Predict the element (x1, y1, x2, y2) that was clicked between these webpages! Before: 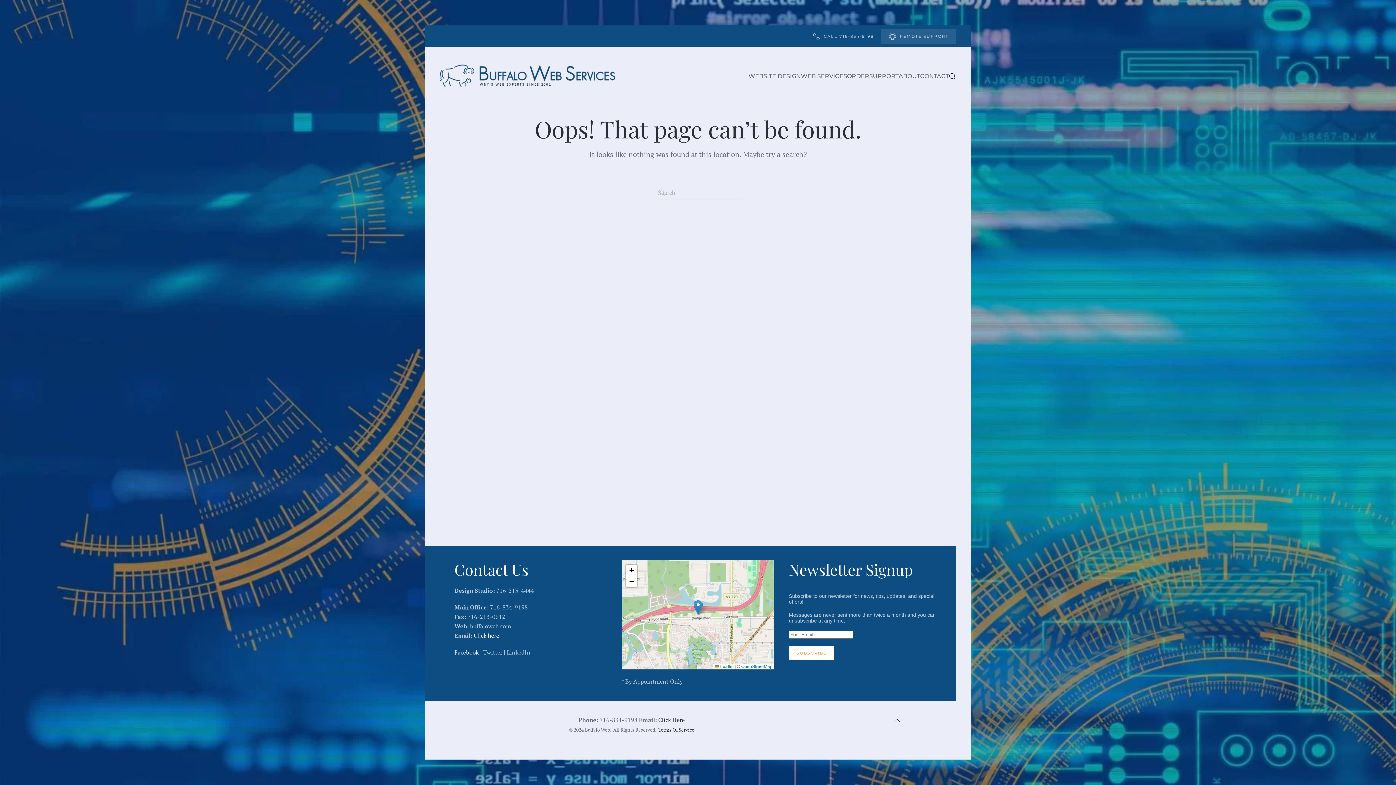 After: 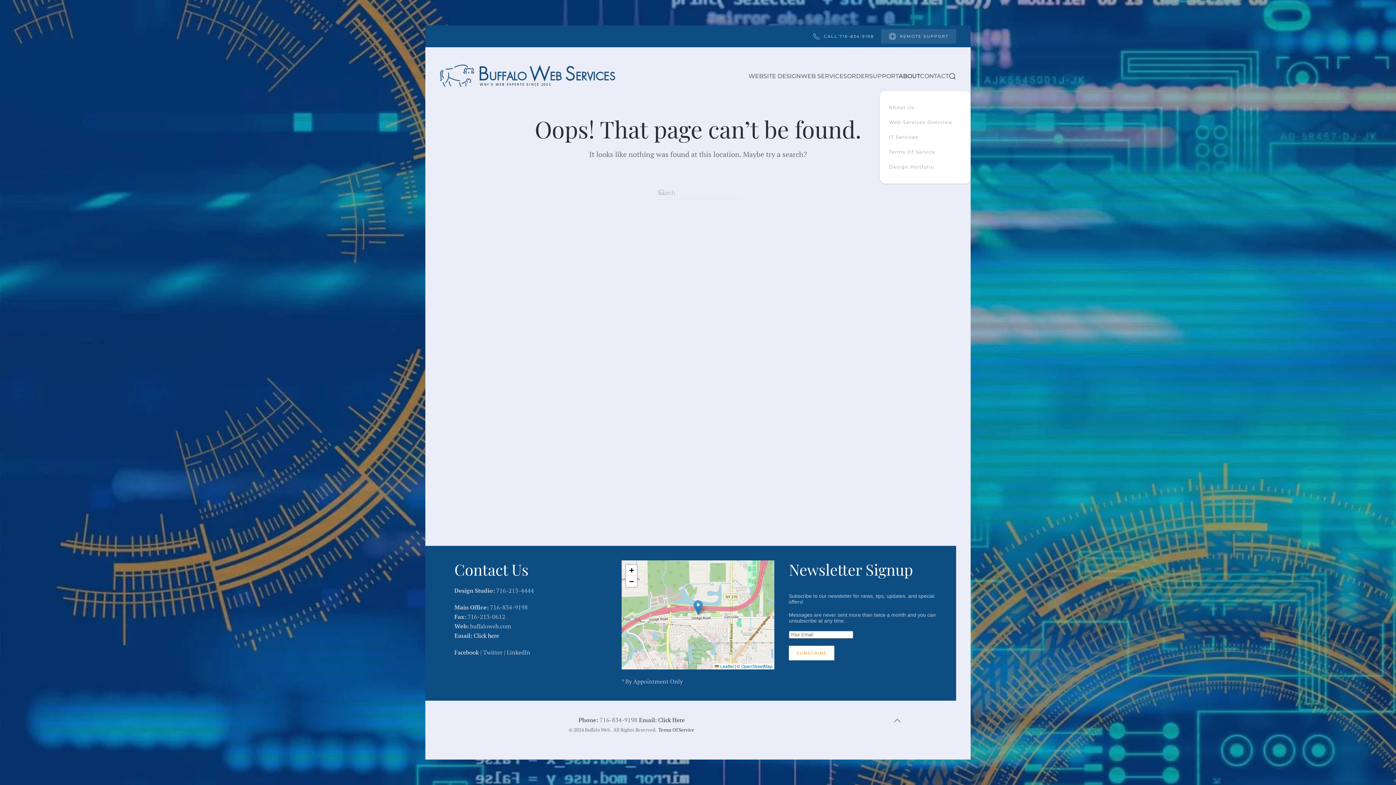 Action: bbox: (898, 61, 920, 90) label: ABOUT